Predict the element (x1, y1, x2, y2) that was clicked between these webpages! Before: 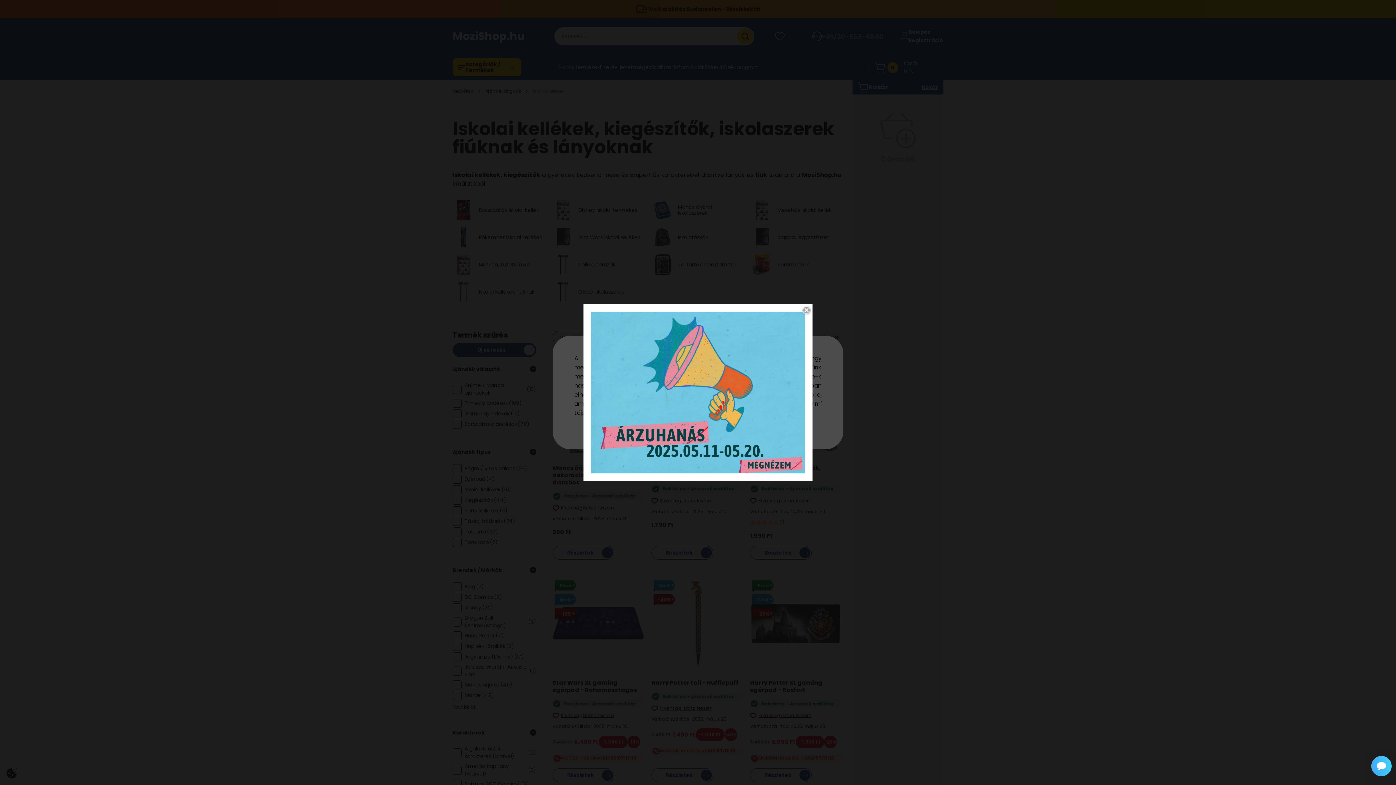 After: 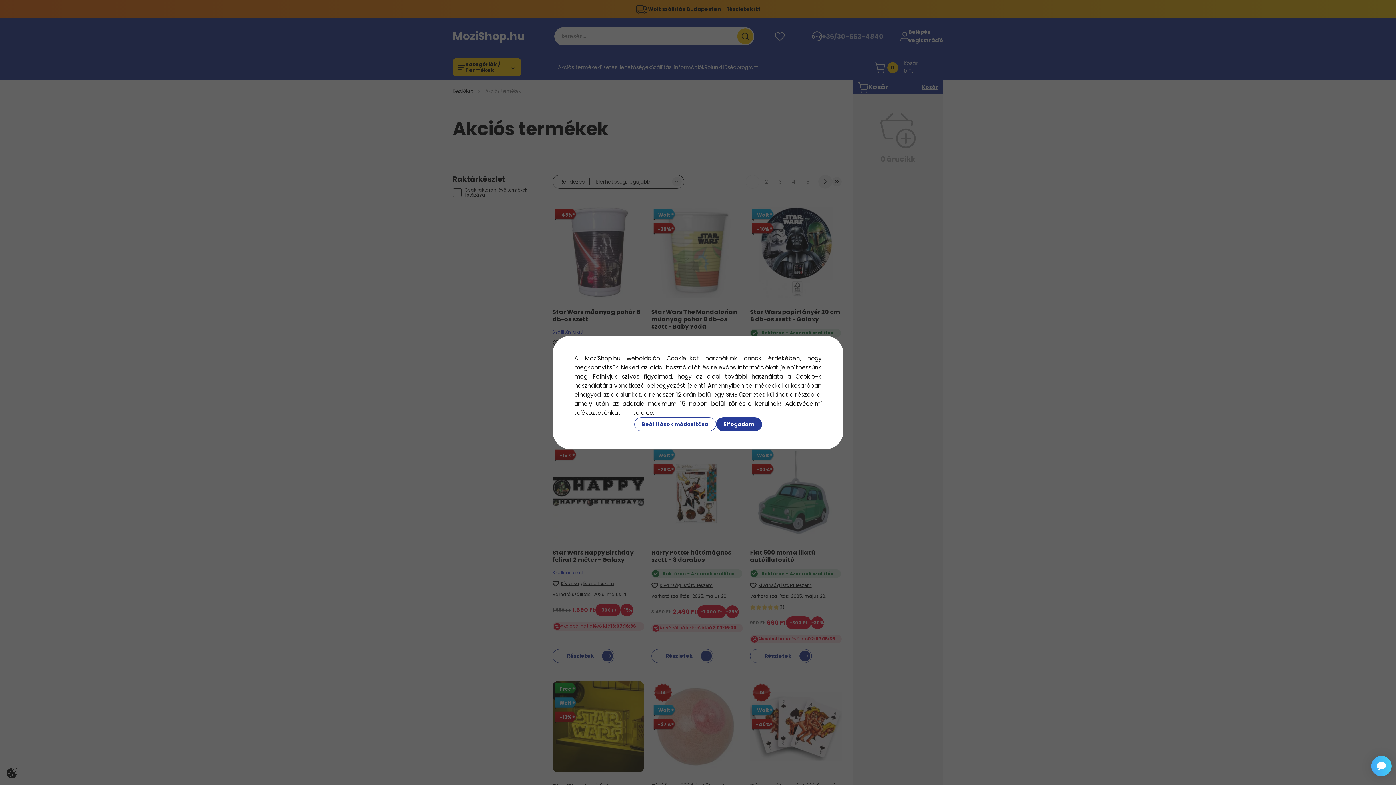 Action: bbox: (590, 388, 805, 395)